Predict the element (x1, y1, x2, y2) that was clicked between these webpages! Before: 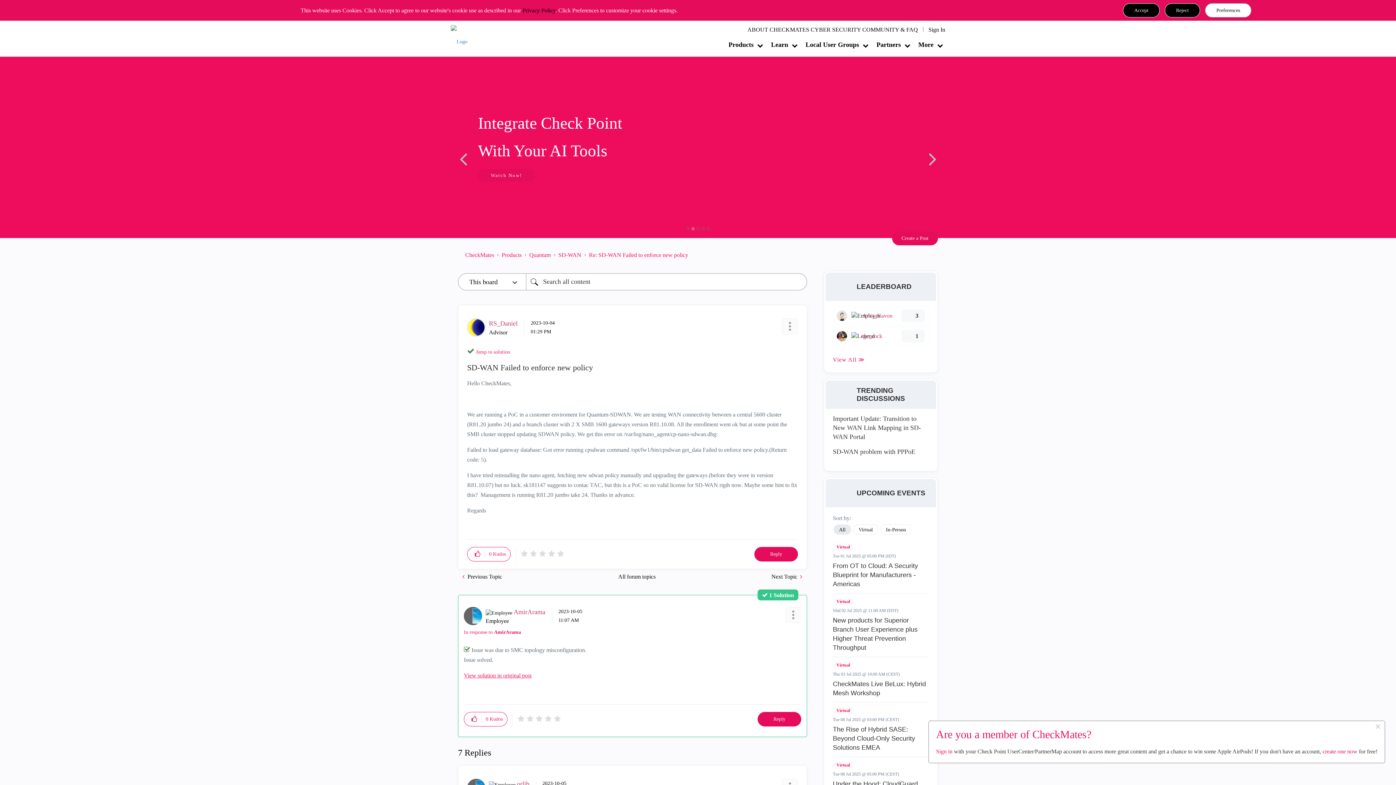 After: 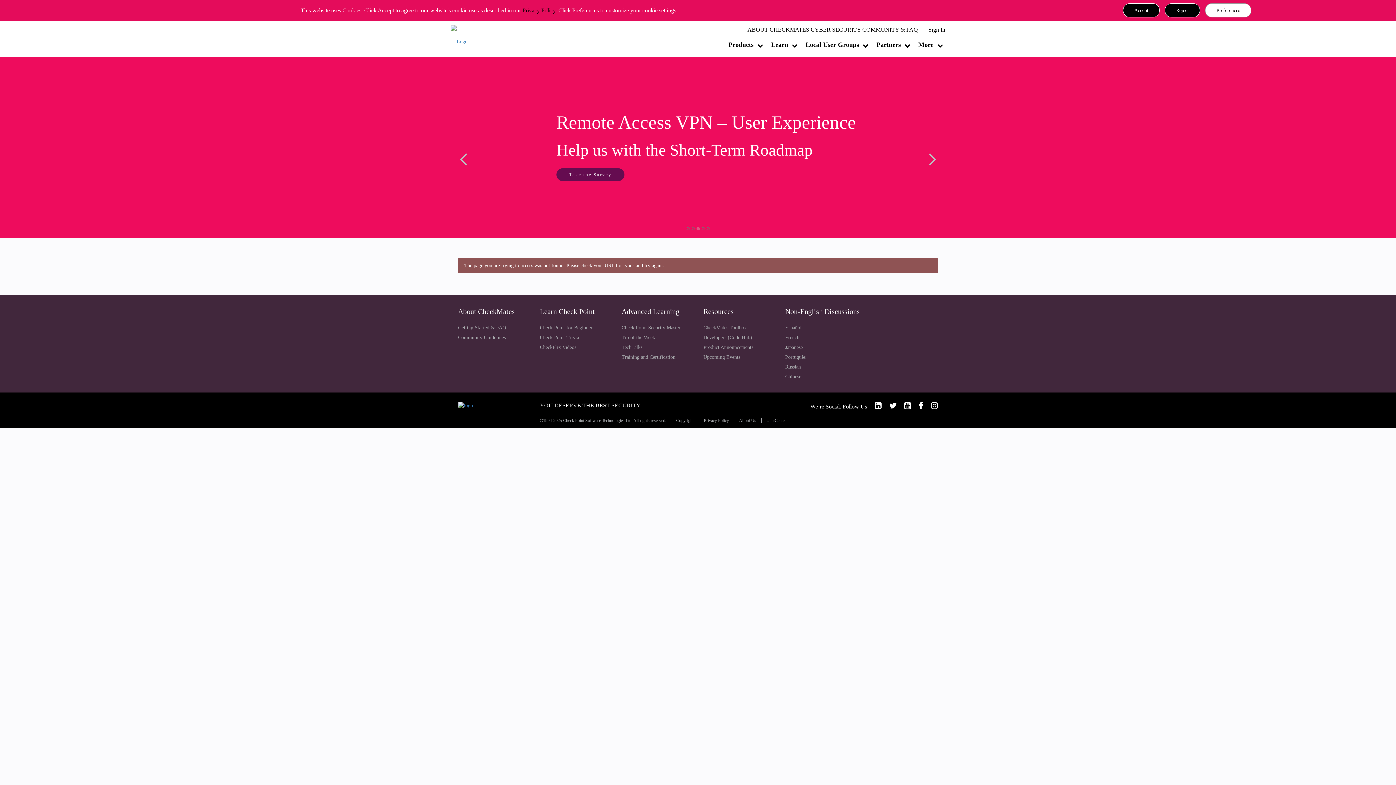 Action: label: Virtual bbox: (833, 543, 853, 551)